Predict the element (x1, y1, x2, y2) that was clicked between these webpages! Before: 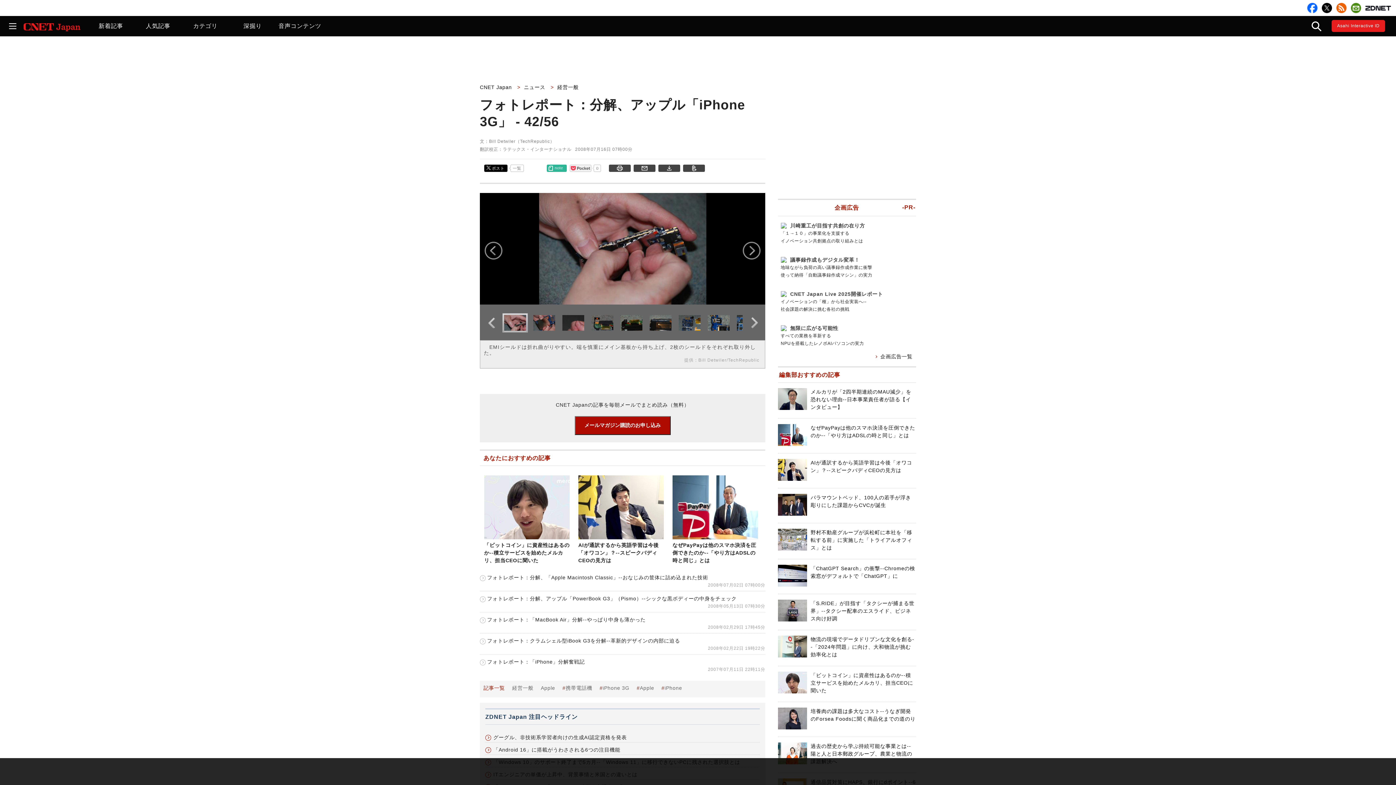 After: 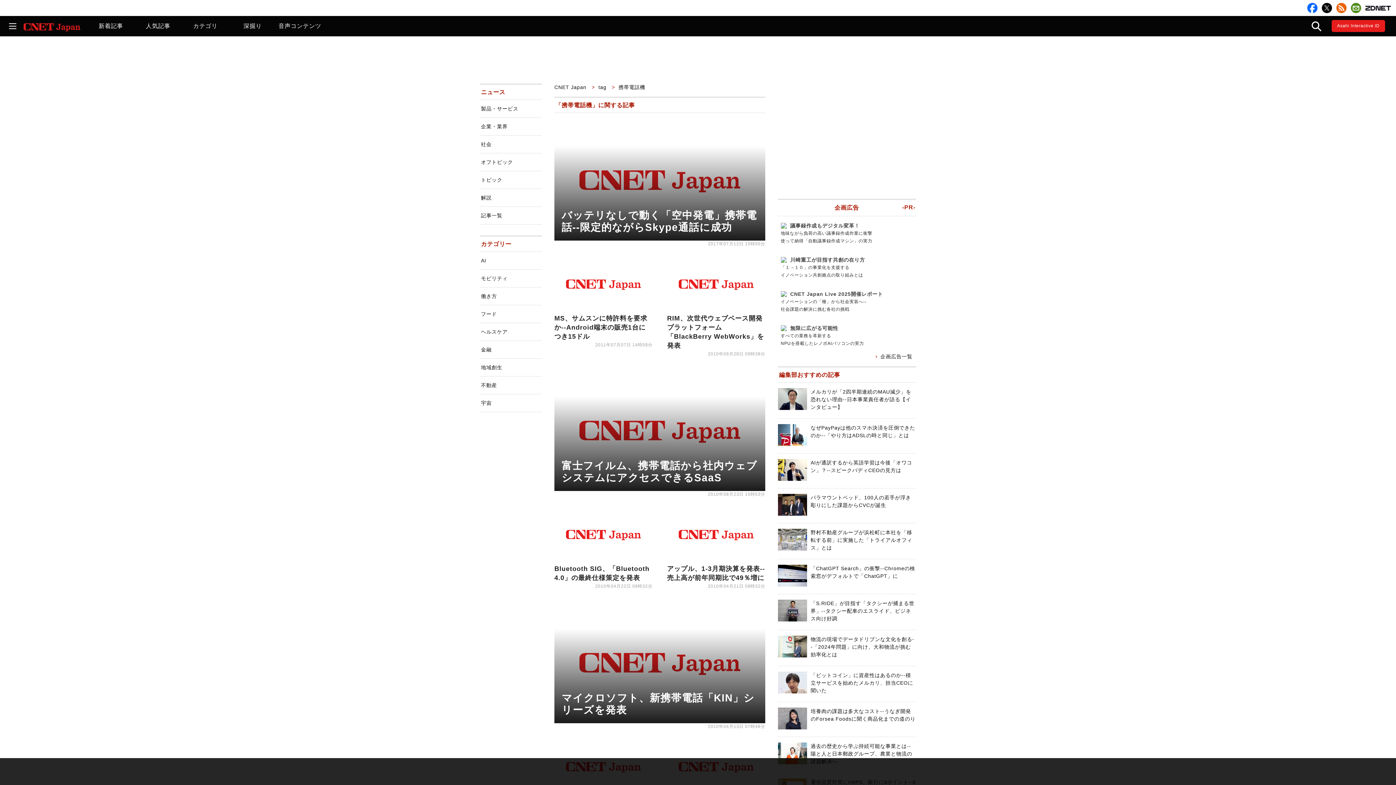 Action: label: 携帯電話機 bbox: (565, 685, 592, 691)